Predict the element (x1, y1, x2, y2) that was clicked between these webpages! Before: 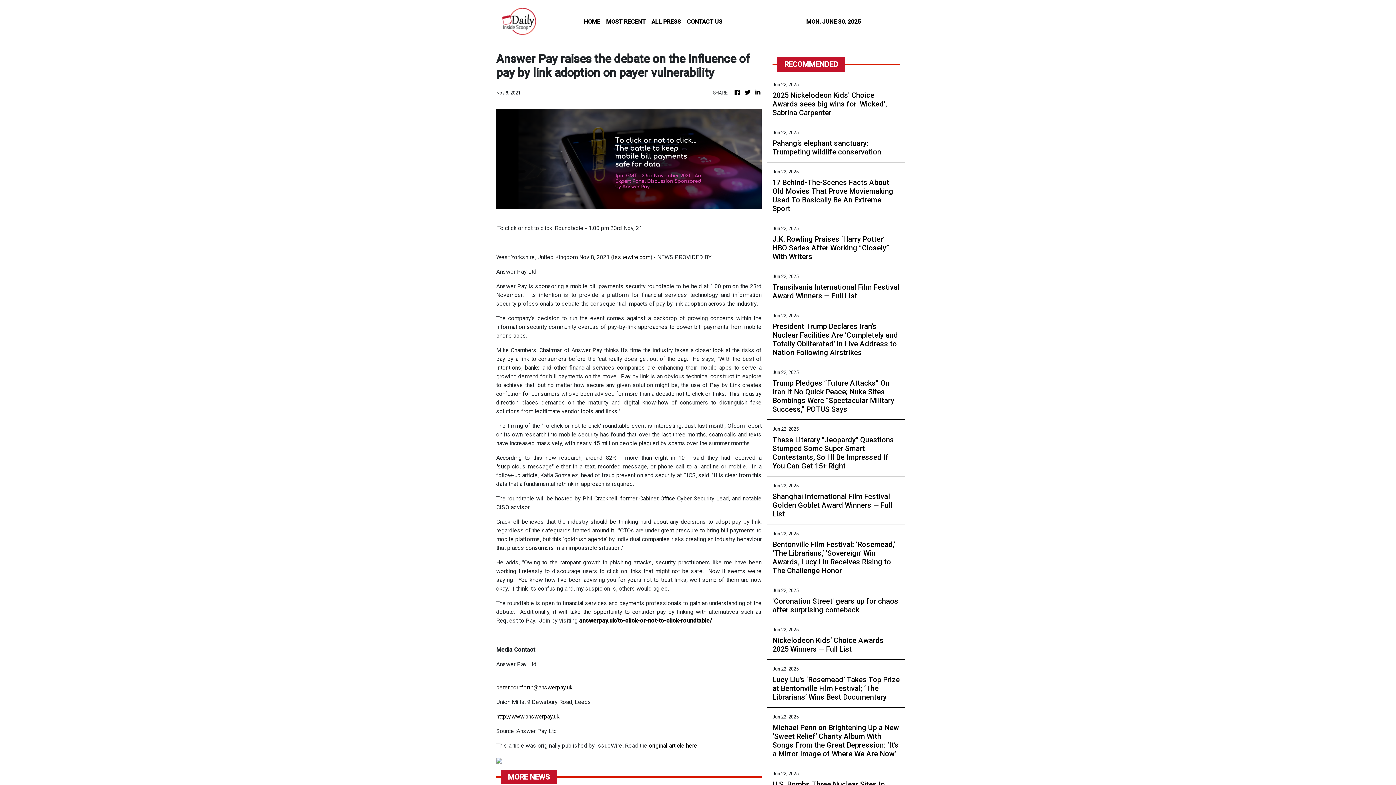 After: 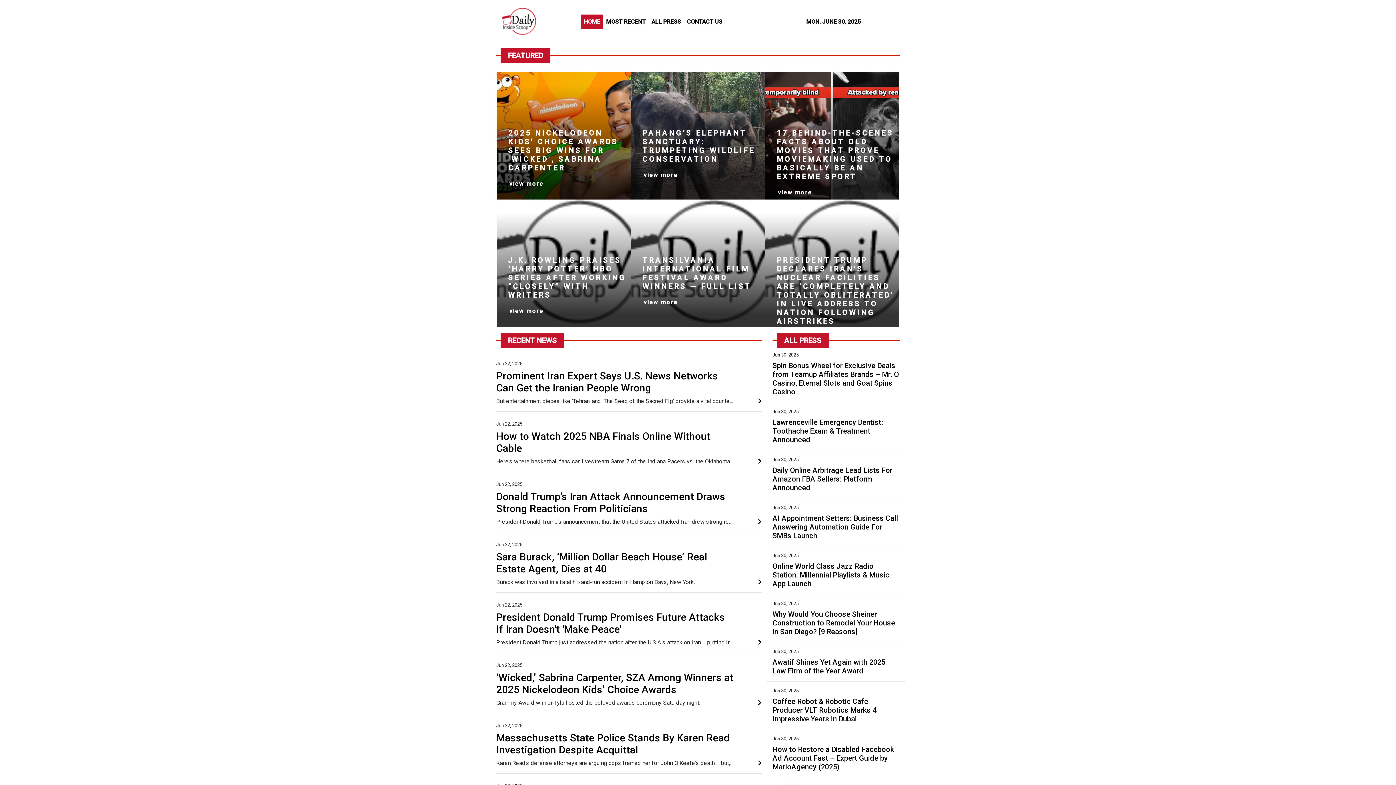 Action: label: HOME bbox: (581, 14, 603, 28)